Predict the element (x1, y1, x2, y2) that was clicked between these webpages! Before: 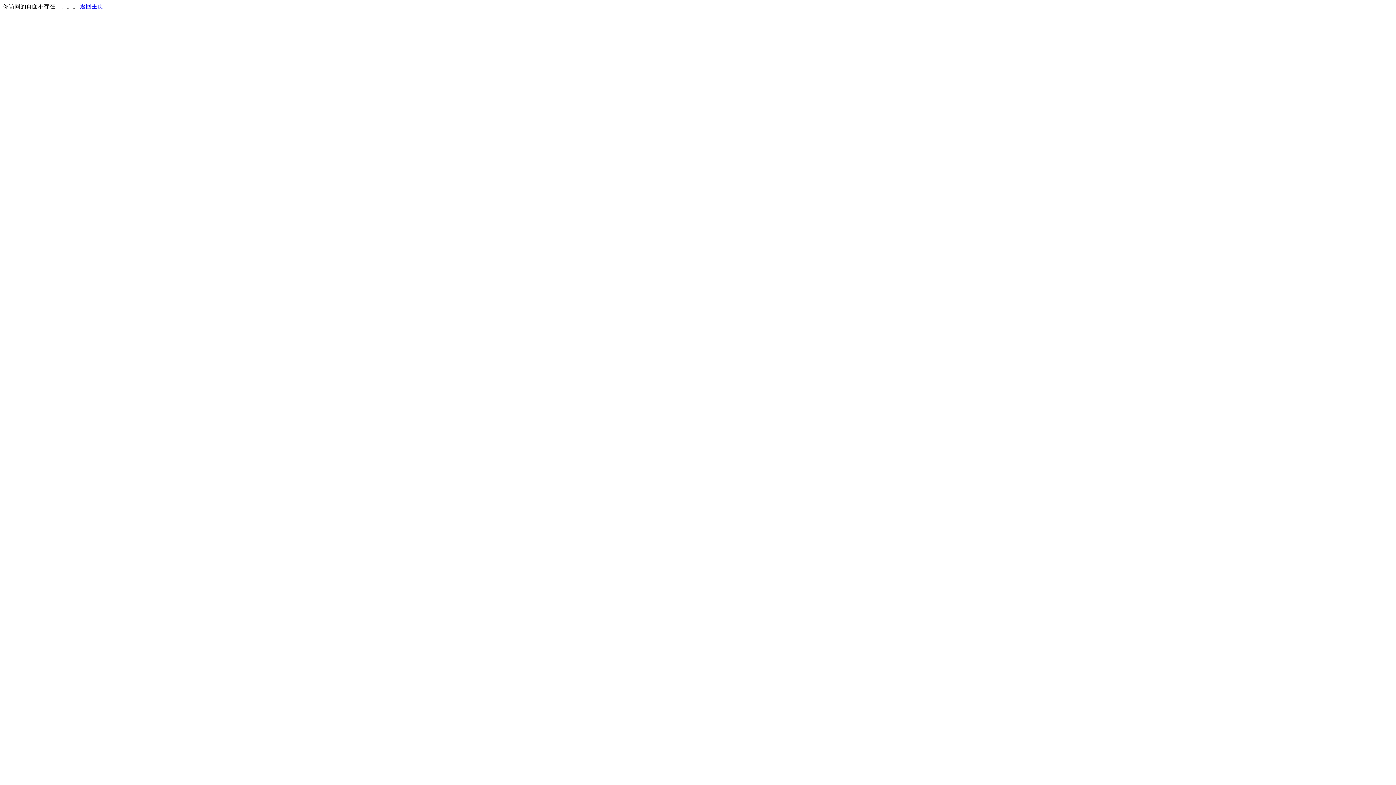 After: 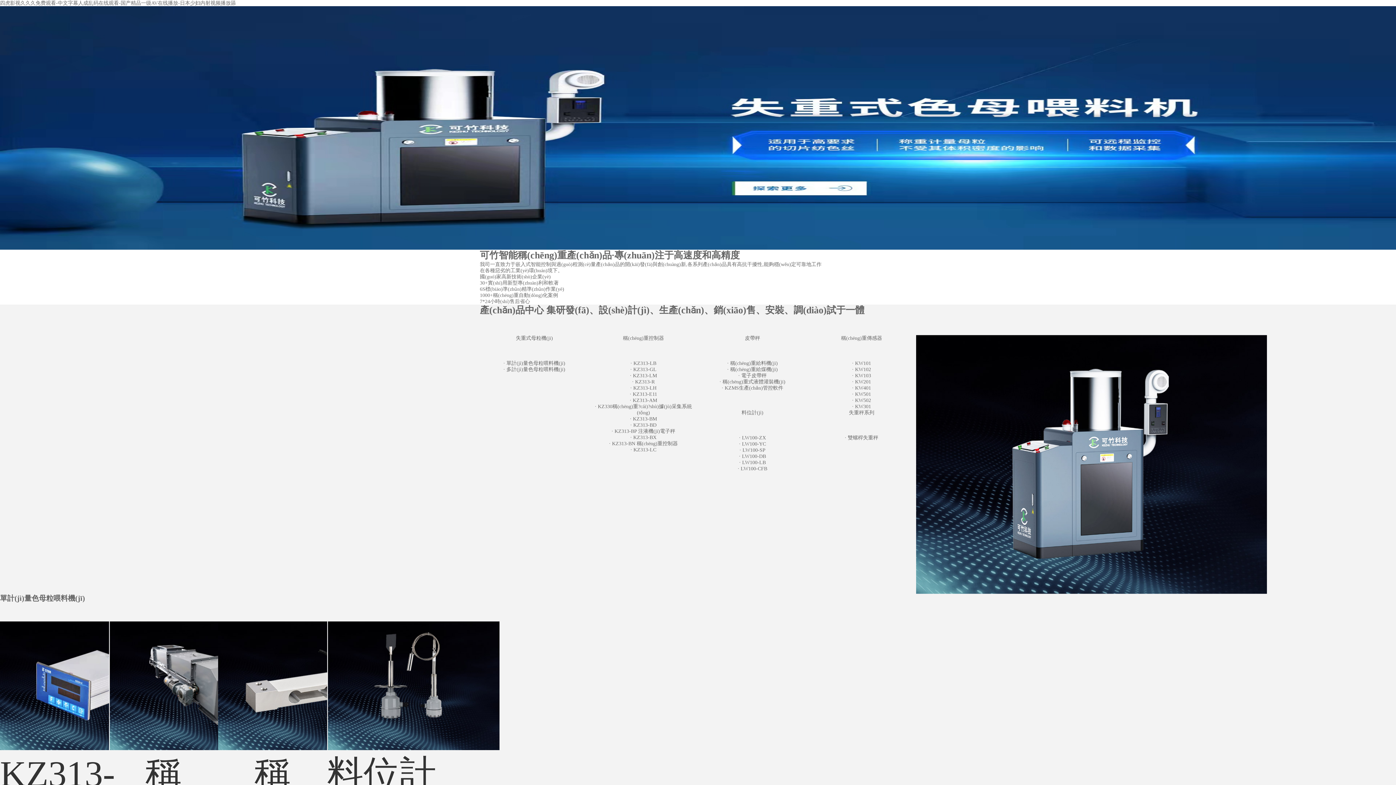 Action: bbox: (80, 3, 103, 9) label: 返回主页